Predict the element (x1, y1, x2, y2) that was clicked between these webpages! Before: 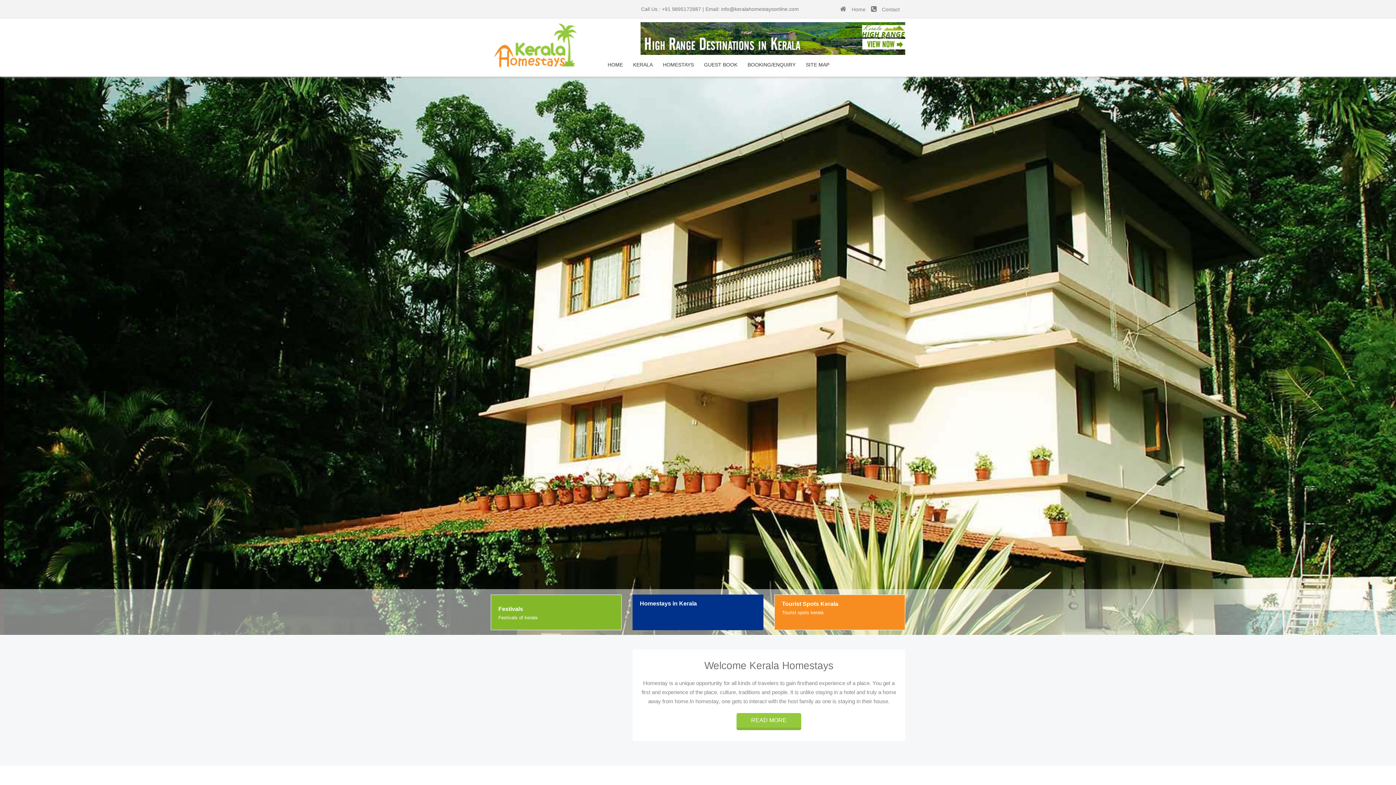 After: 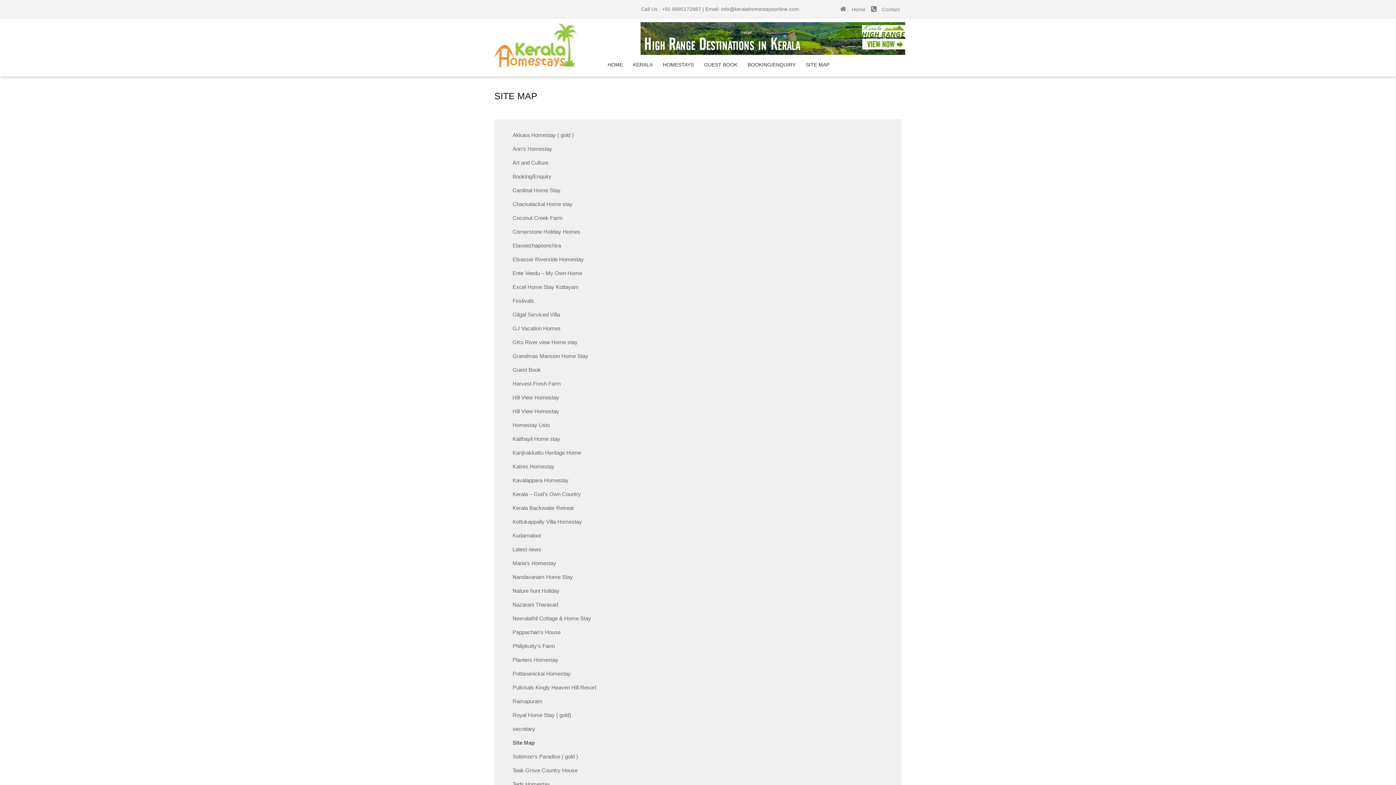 Action: label: SITE MAP bbox: (800, 58, 834, 70)